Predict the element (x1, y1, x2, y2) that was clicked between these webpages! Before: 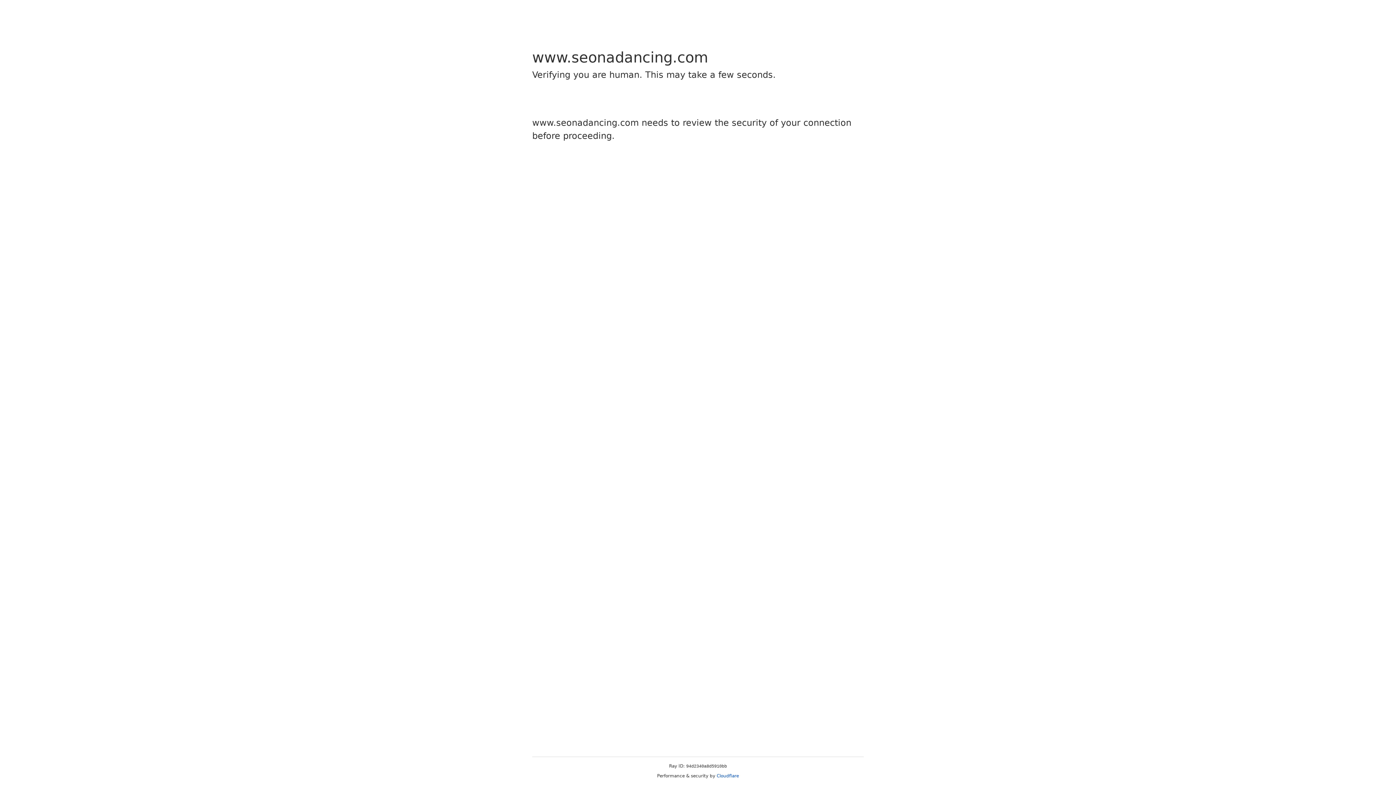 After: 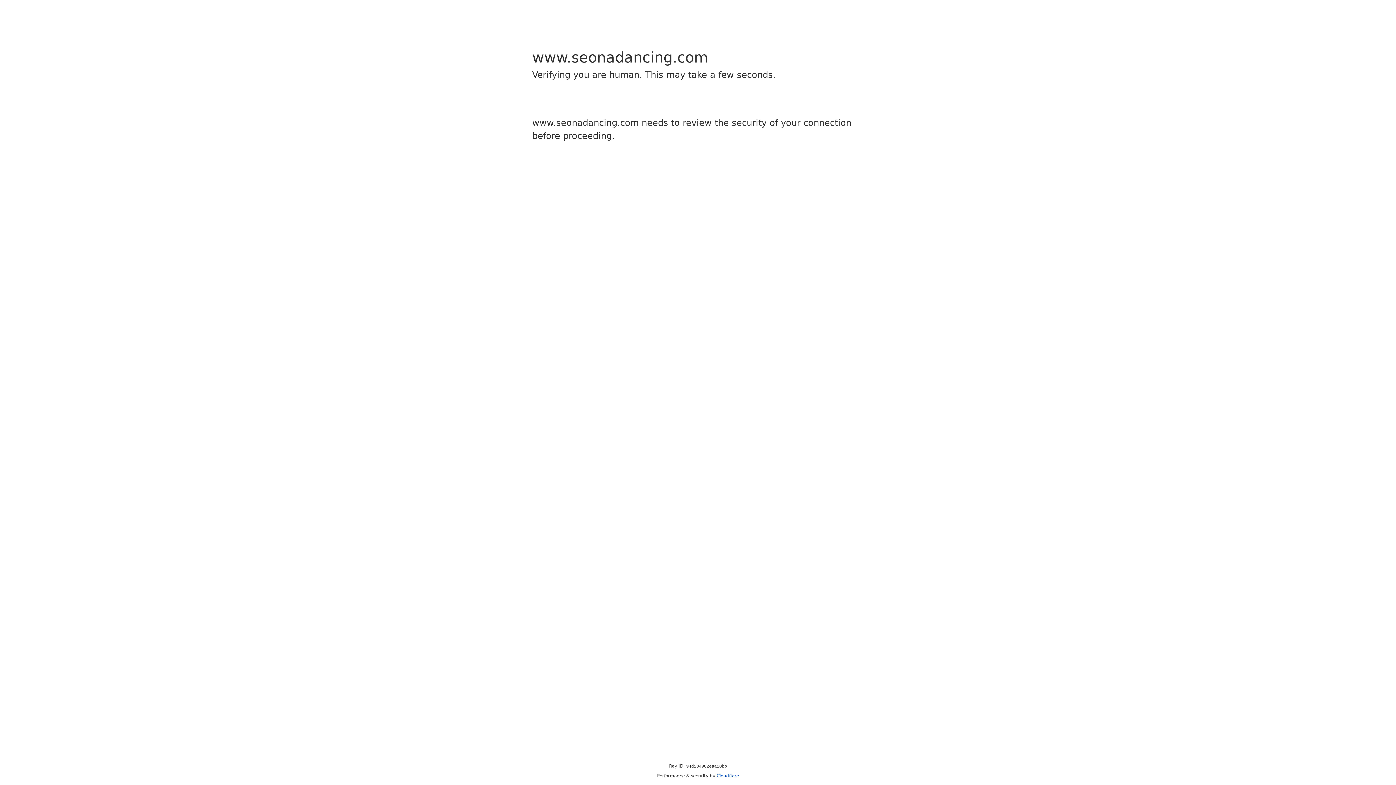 Action: label: Cloudflare bbox: (716, 773, 739, 778)